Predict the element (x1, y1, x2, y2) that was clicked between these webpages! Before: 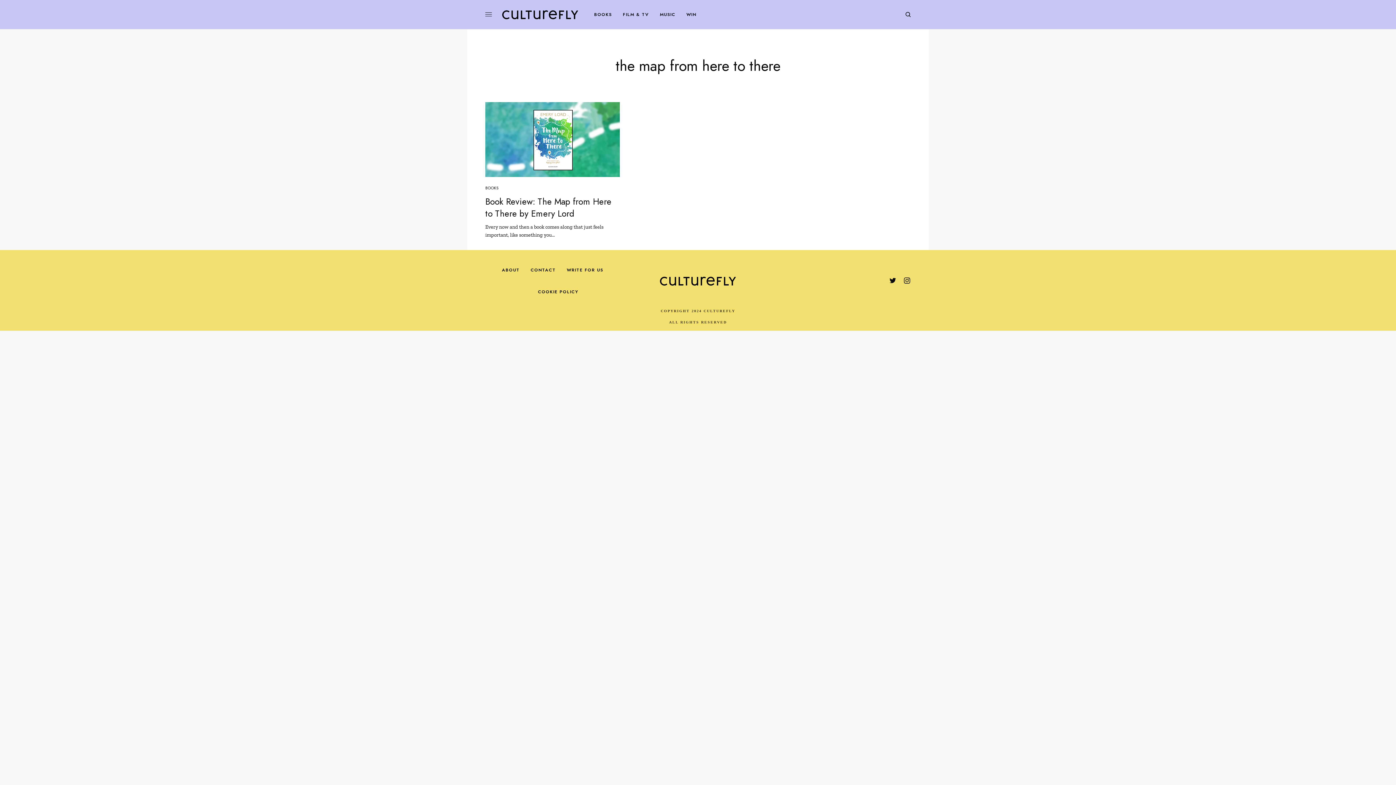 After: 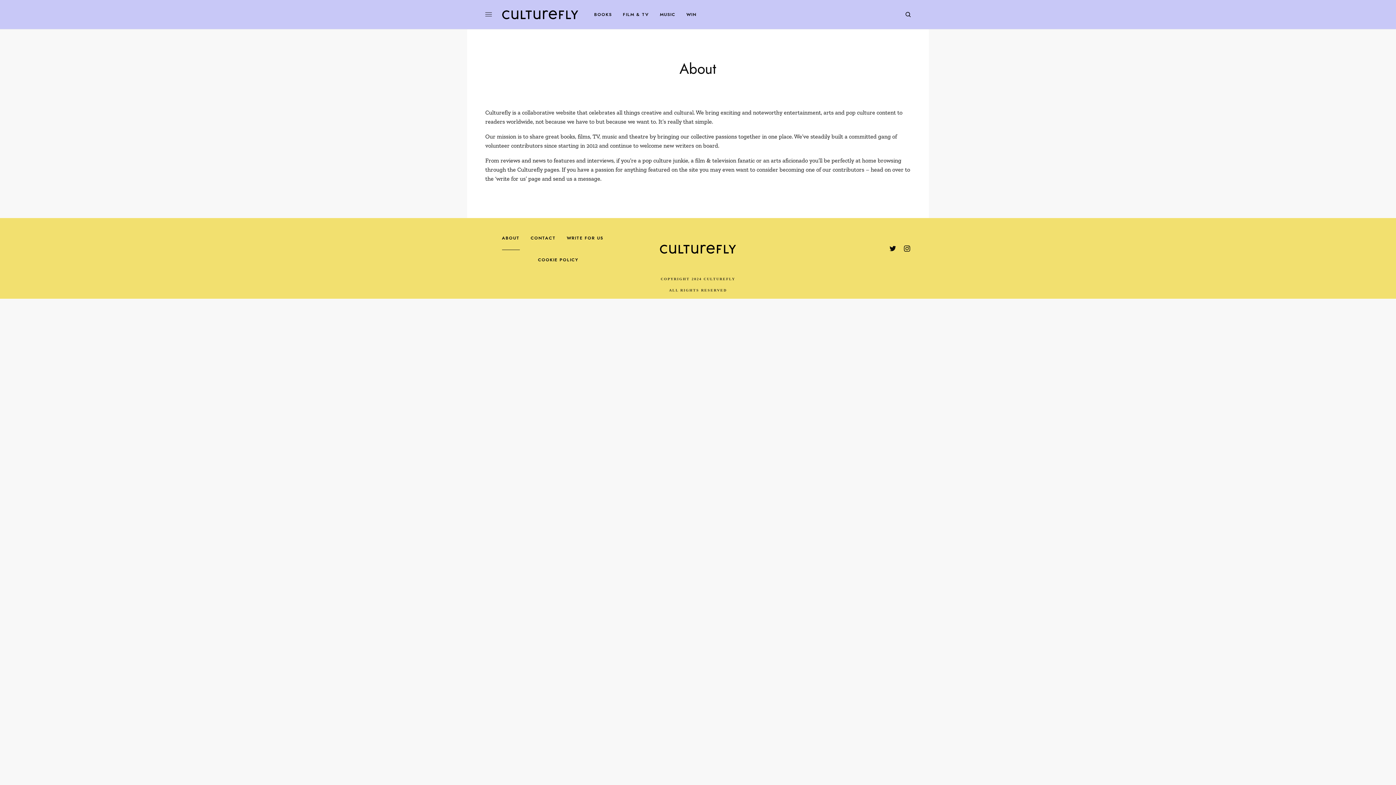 Action: label: ABOUT bbox: (502, 259, 519, 280)